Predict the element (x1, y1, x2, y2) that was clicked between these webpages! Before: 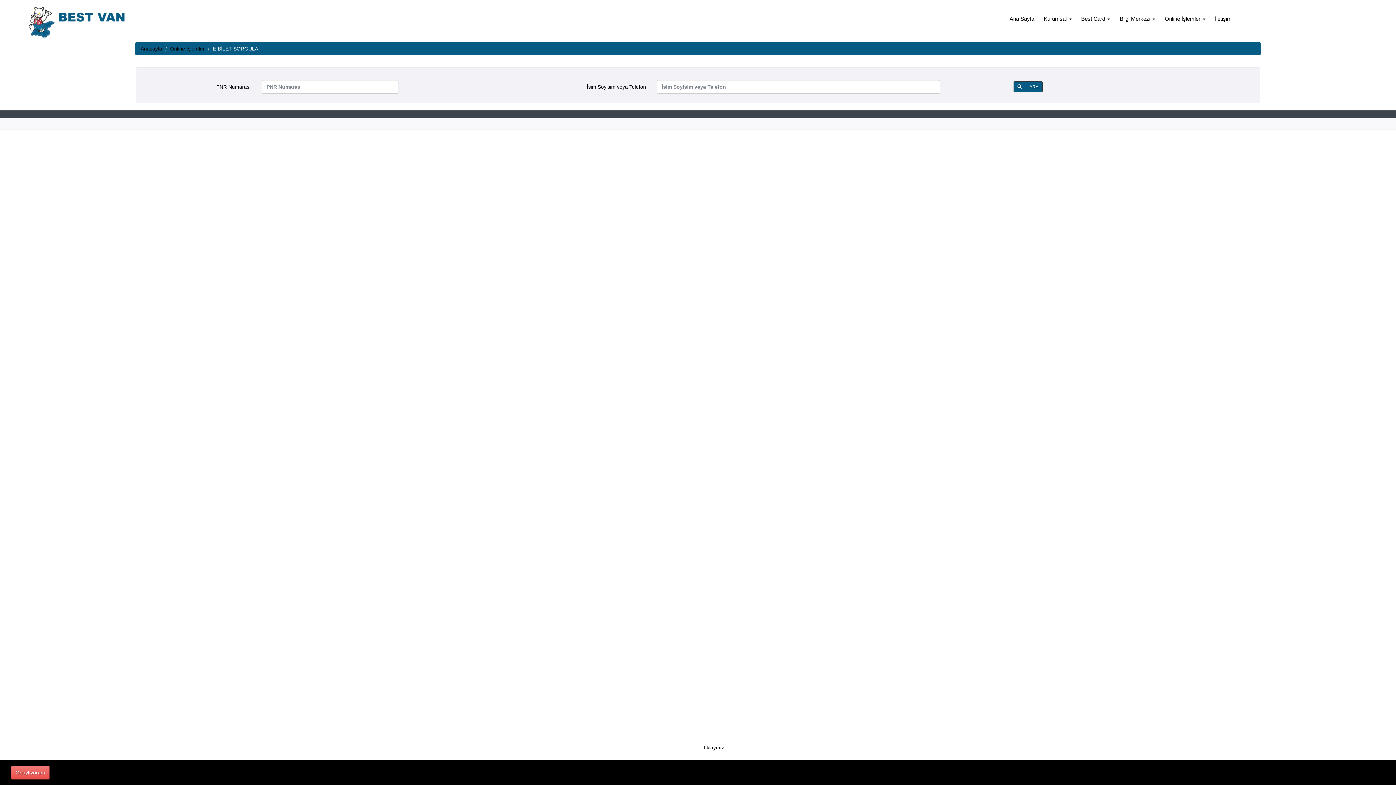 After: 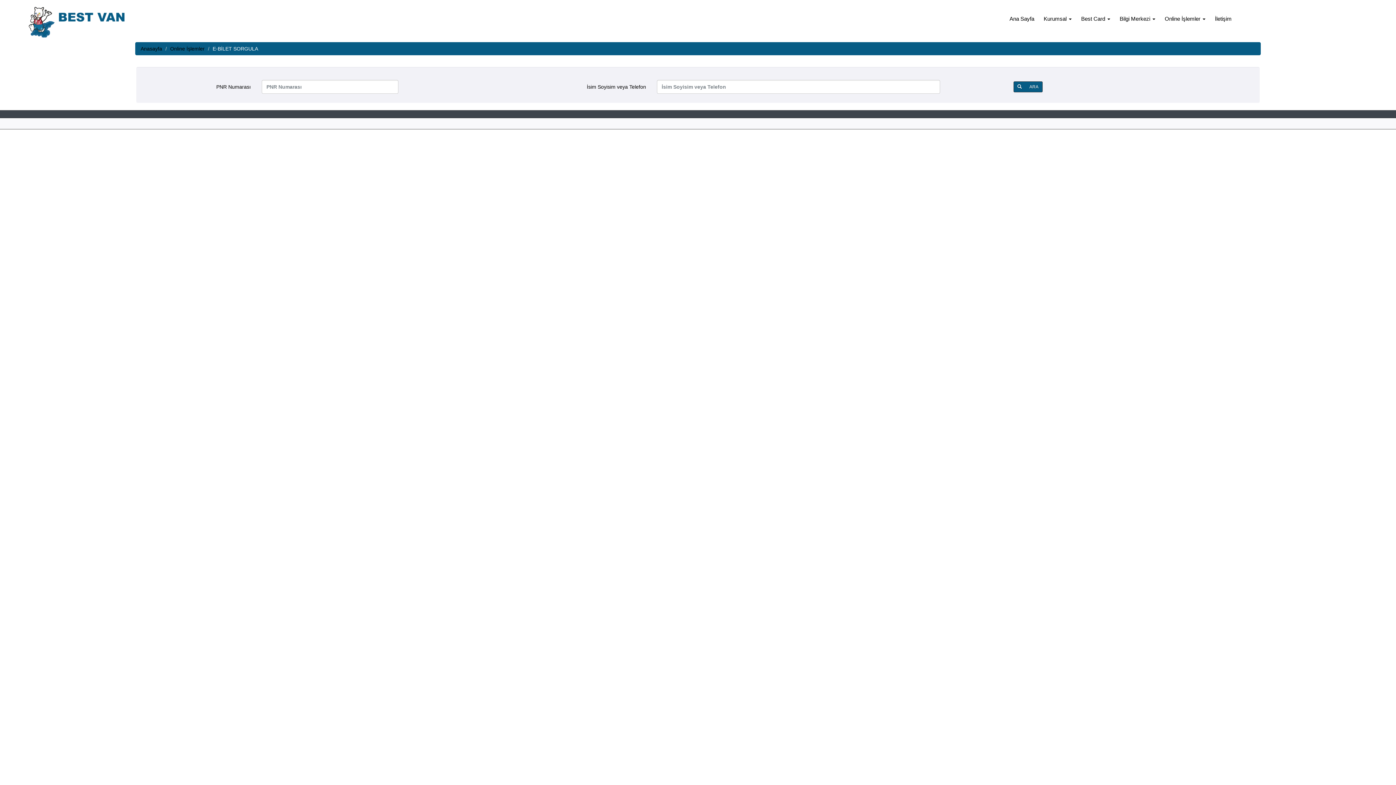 Action: label: Onaylıyorum bbox: (10, 766, 49, 780)